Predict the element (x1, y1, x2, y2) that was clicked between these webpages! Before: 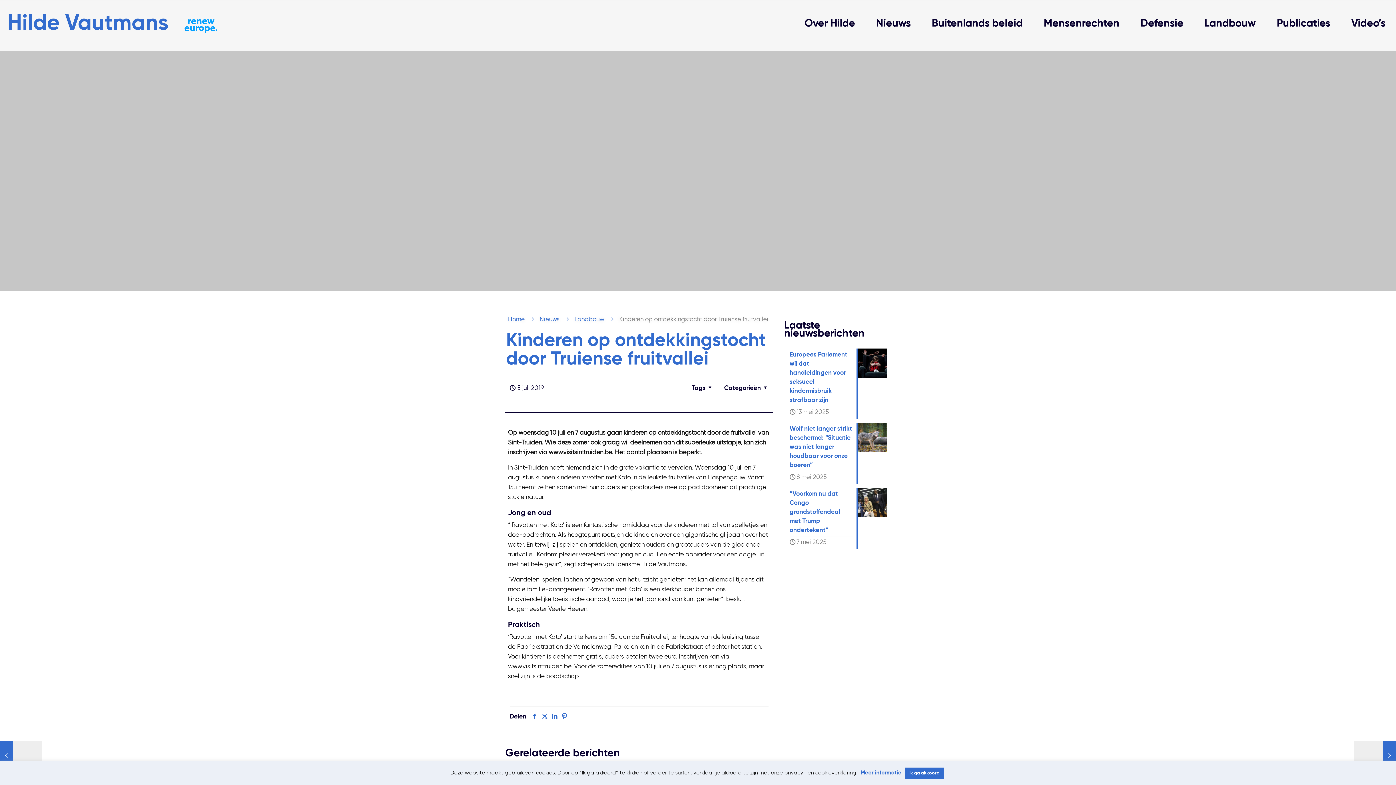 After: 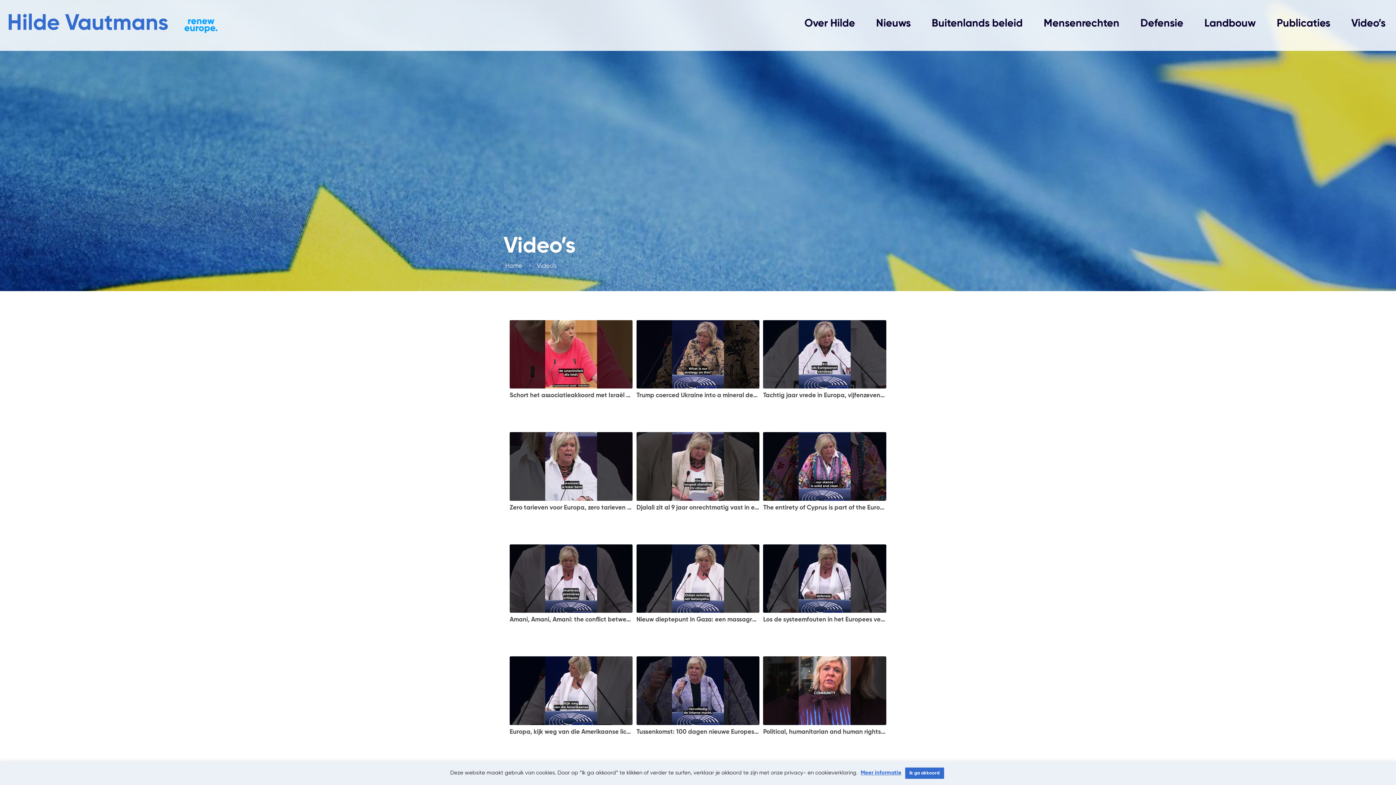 Action: bbox: (1341, 12, 1396, 34) label: Video’s